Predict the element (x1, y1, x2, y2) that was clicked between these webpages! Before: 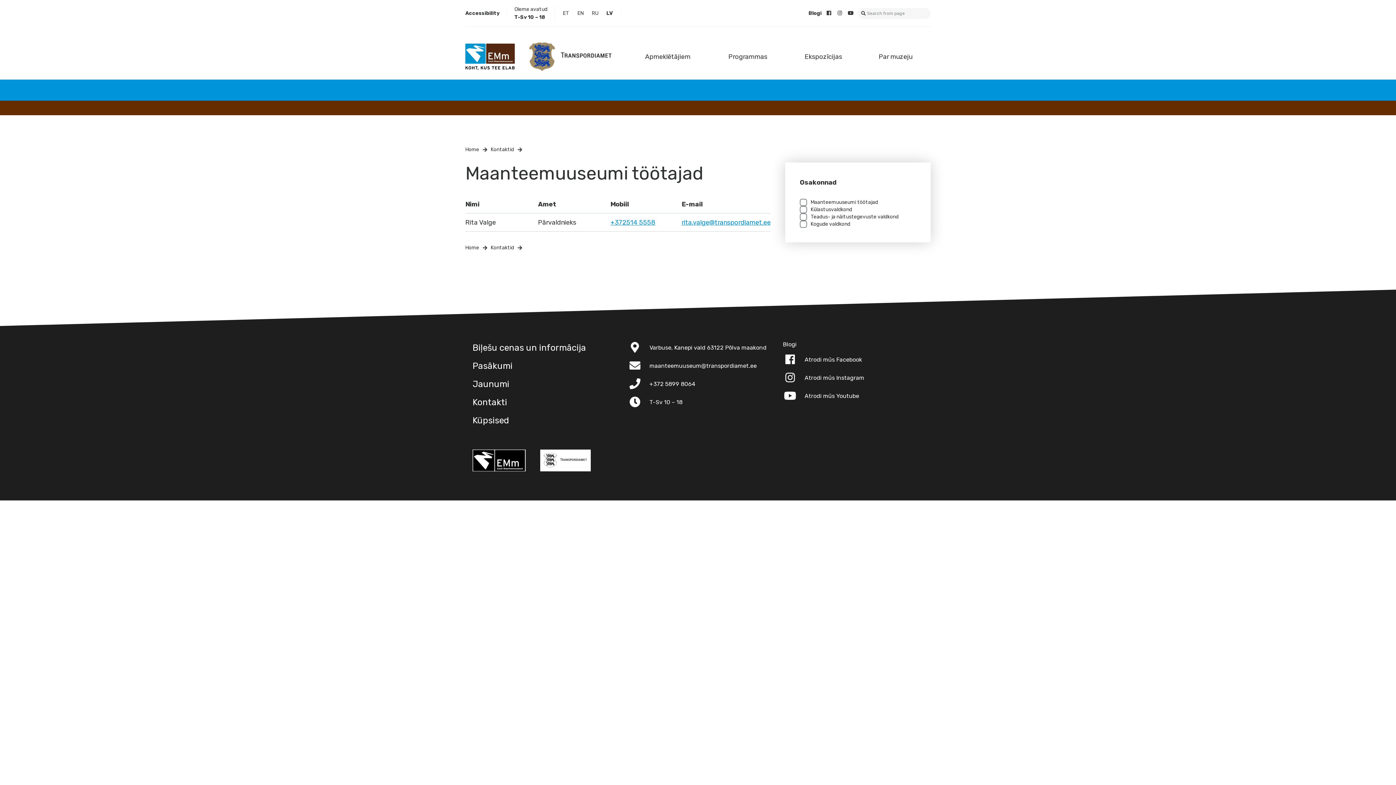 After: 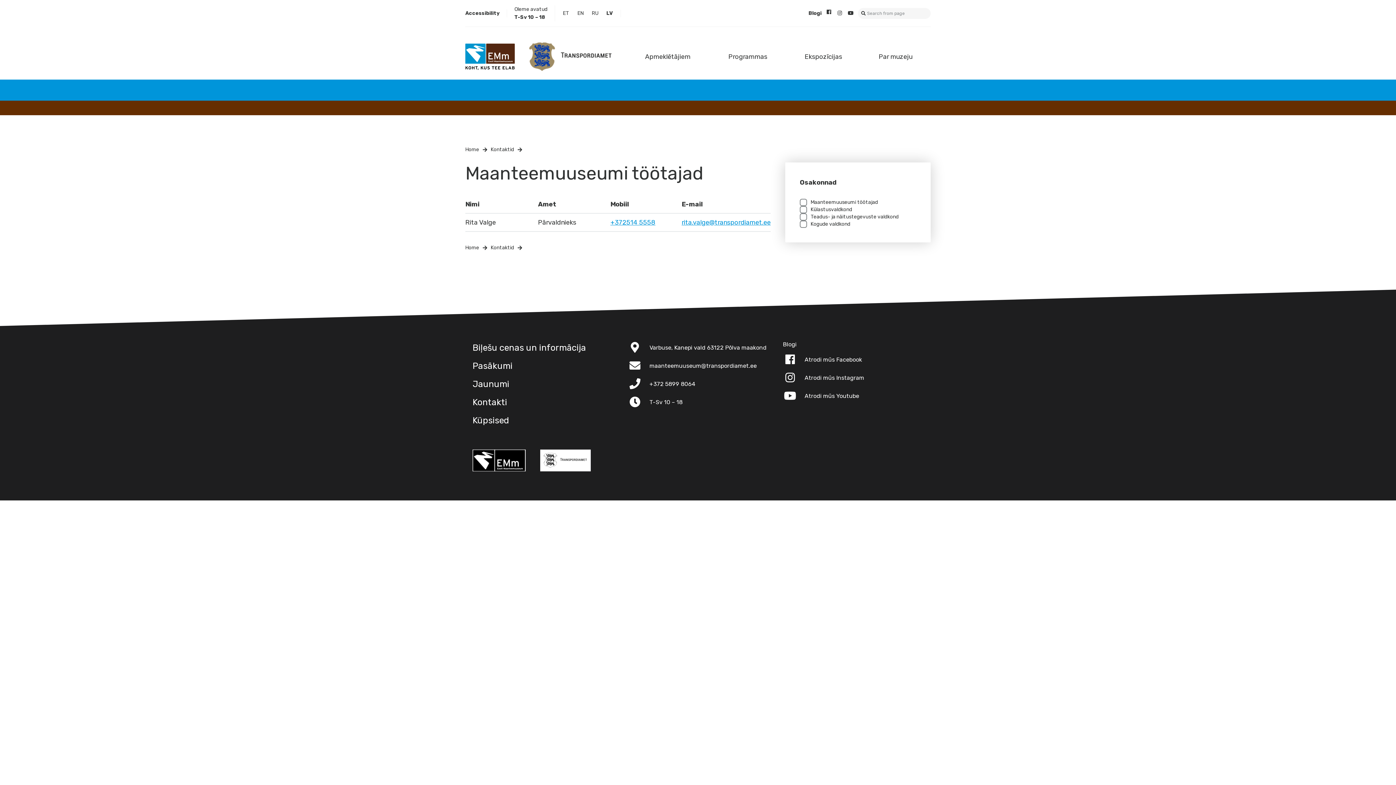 Action: bbox: (825, 9, 832, 17)